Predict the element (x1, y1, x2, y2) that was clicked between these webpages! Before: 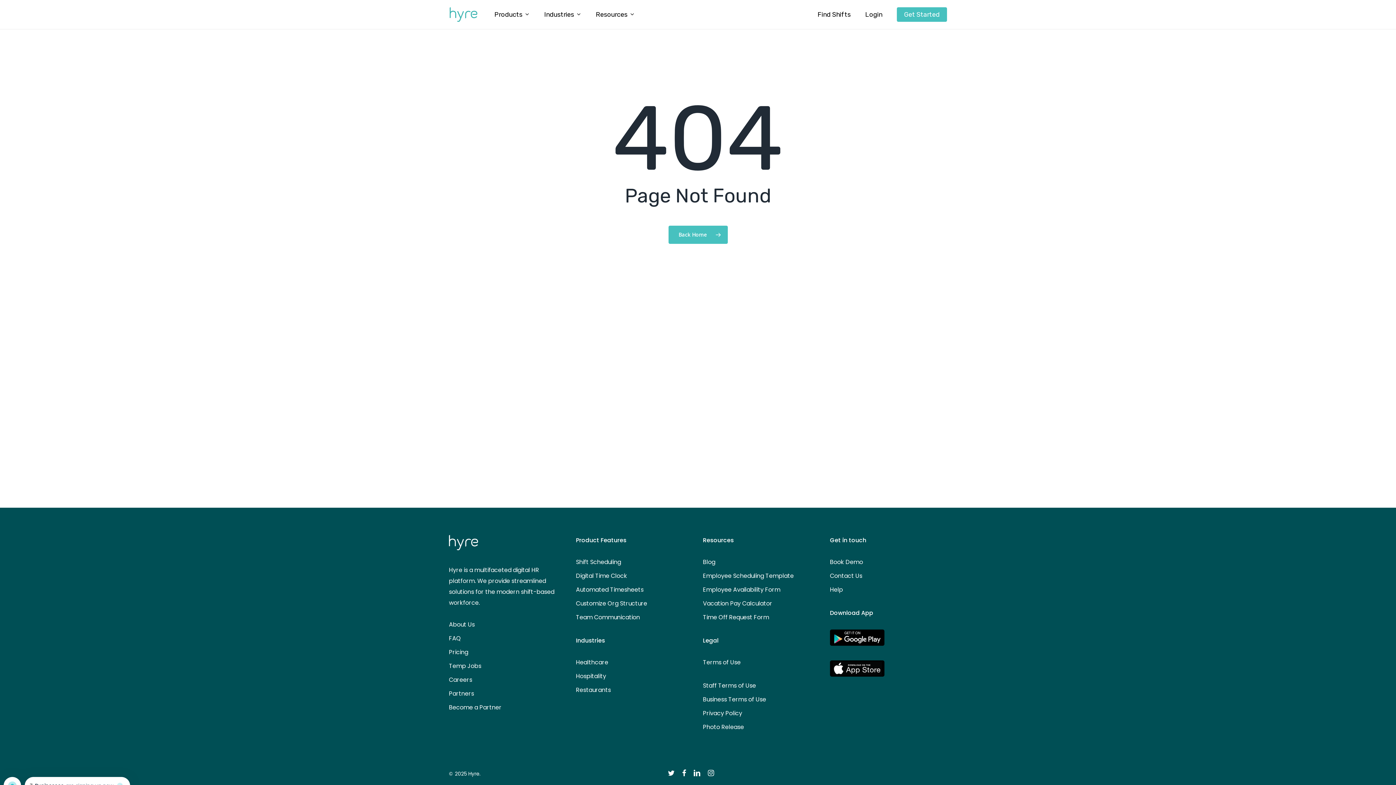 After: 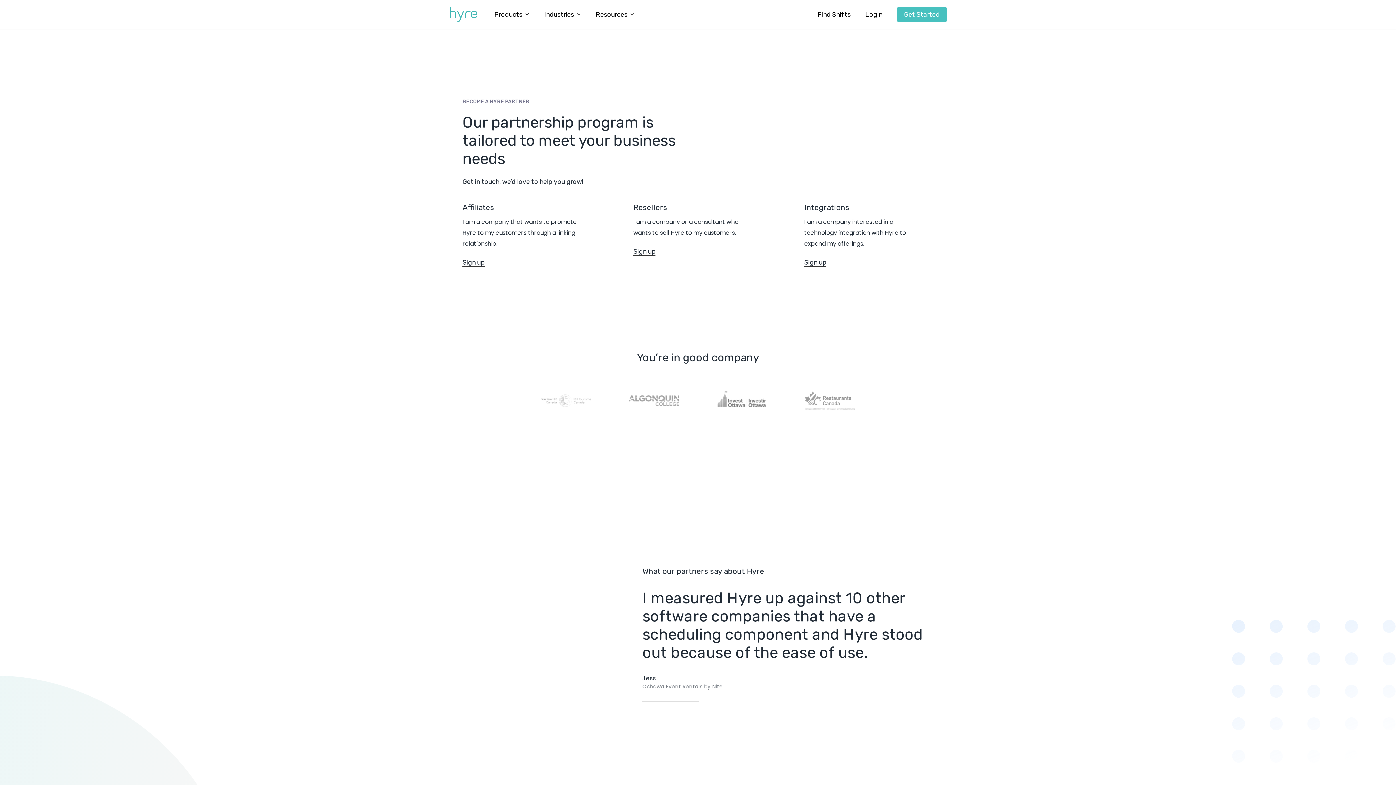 Action: bbox: (449, 702, 566, 713) label: Become a Partner